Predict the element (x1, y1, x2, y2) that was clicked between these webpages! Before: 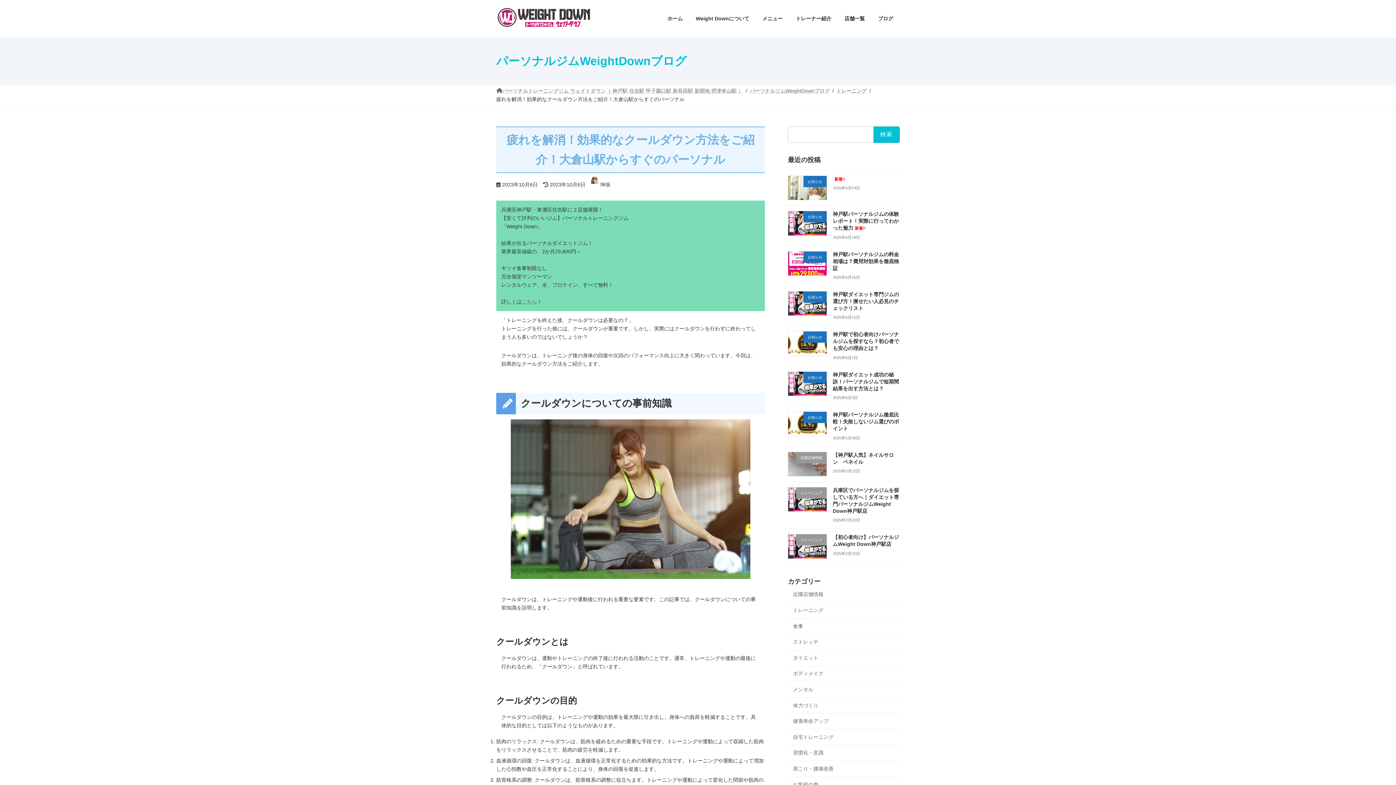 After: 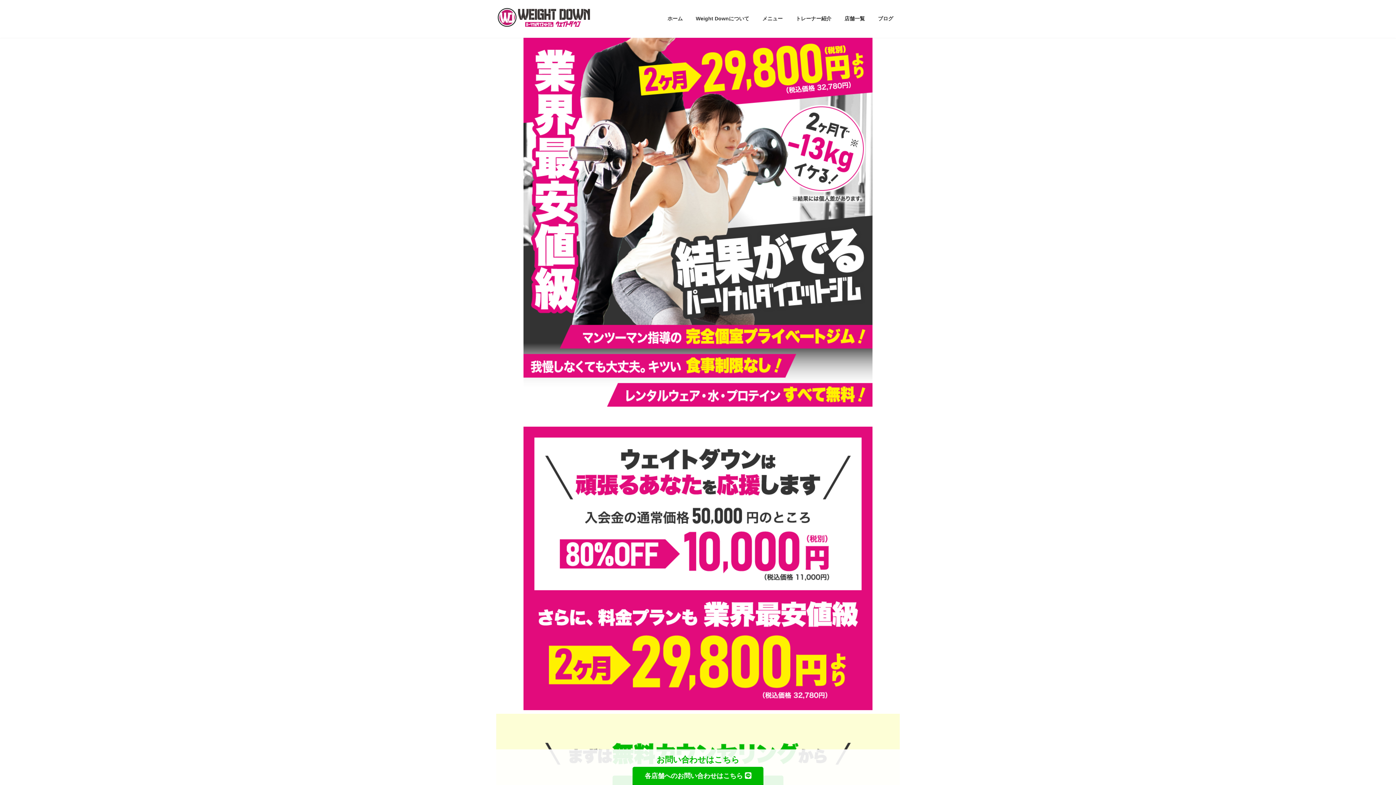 Action: bbox: (496, 87, 743, 93) label: パーソナルトレーニングジム ウェイトダウン（ 神戸駅 住吉駅 甲子園口駅 新長田駅 新開地 摂津本山駅 ）